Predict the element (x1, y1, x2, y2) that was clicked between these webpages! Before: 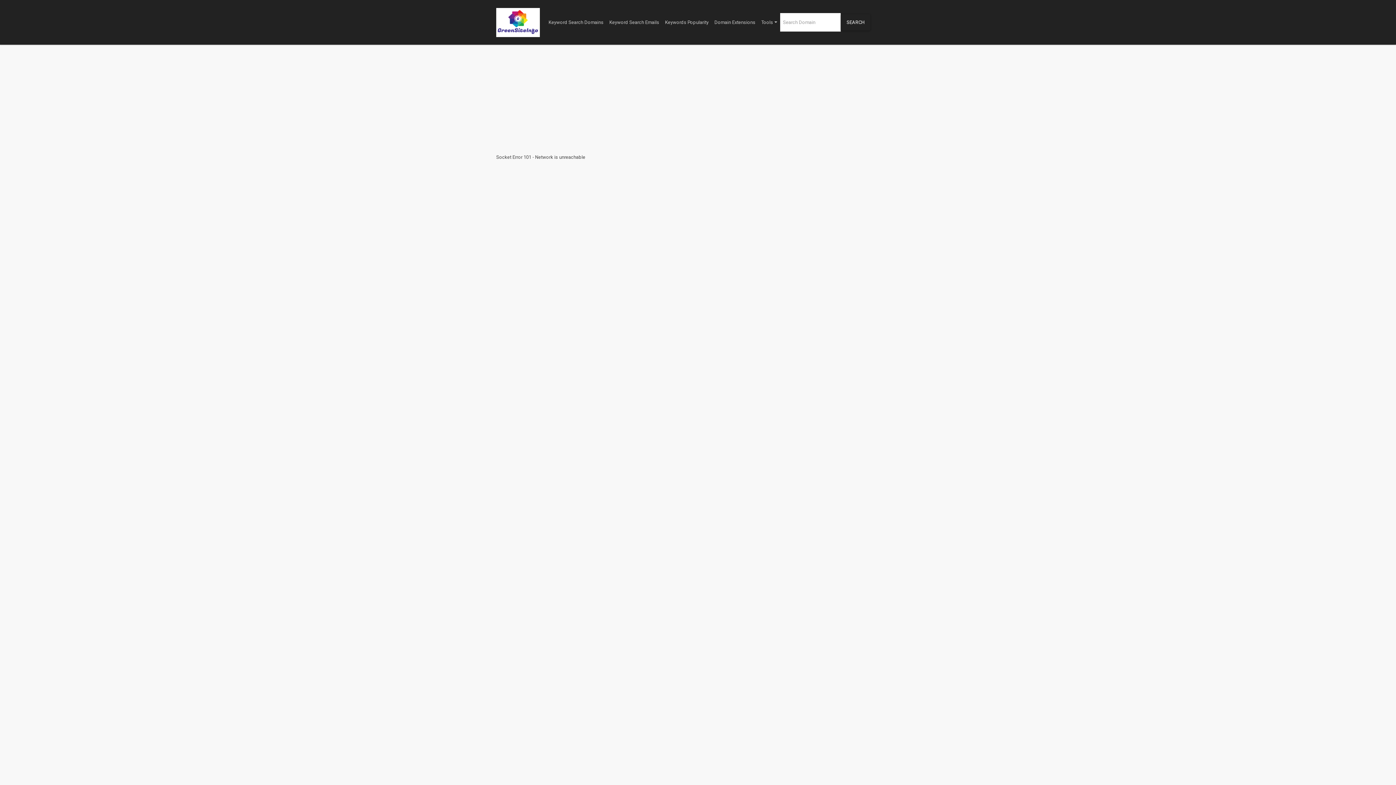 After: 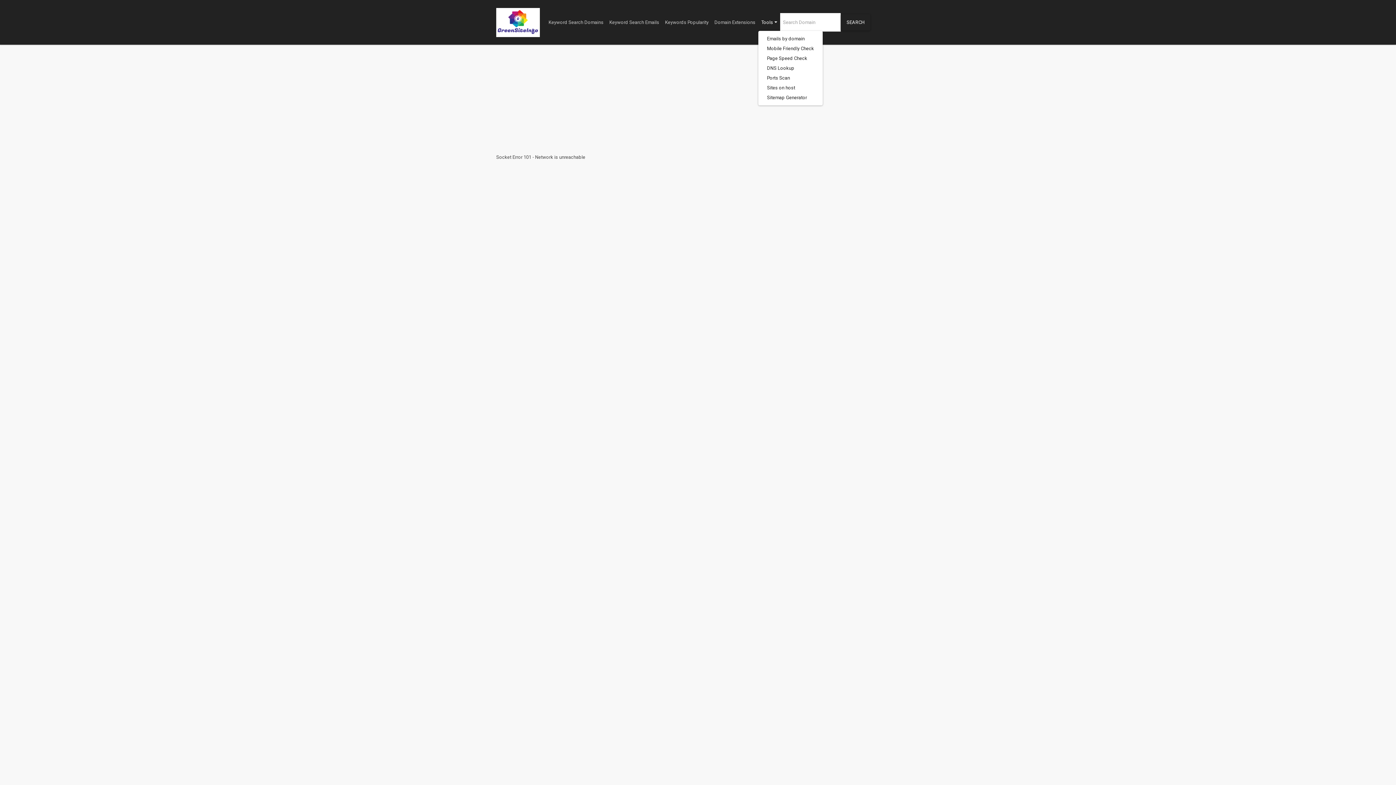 Action: bbox: (758, 13, 780, 31) label: Tools